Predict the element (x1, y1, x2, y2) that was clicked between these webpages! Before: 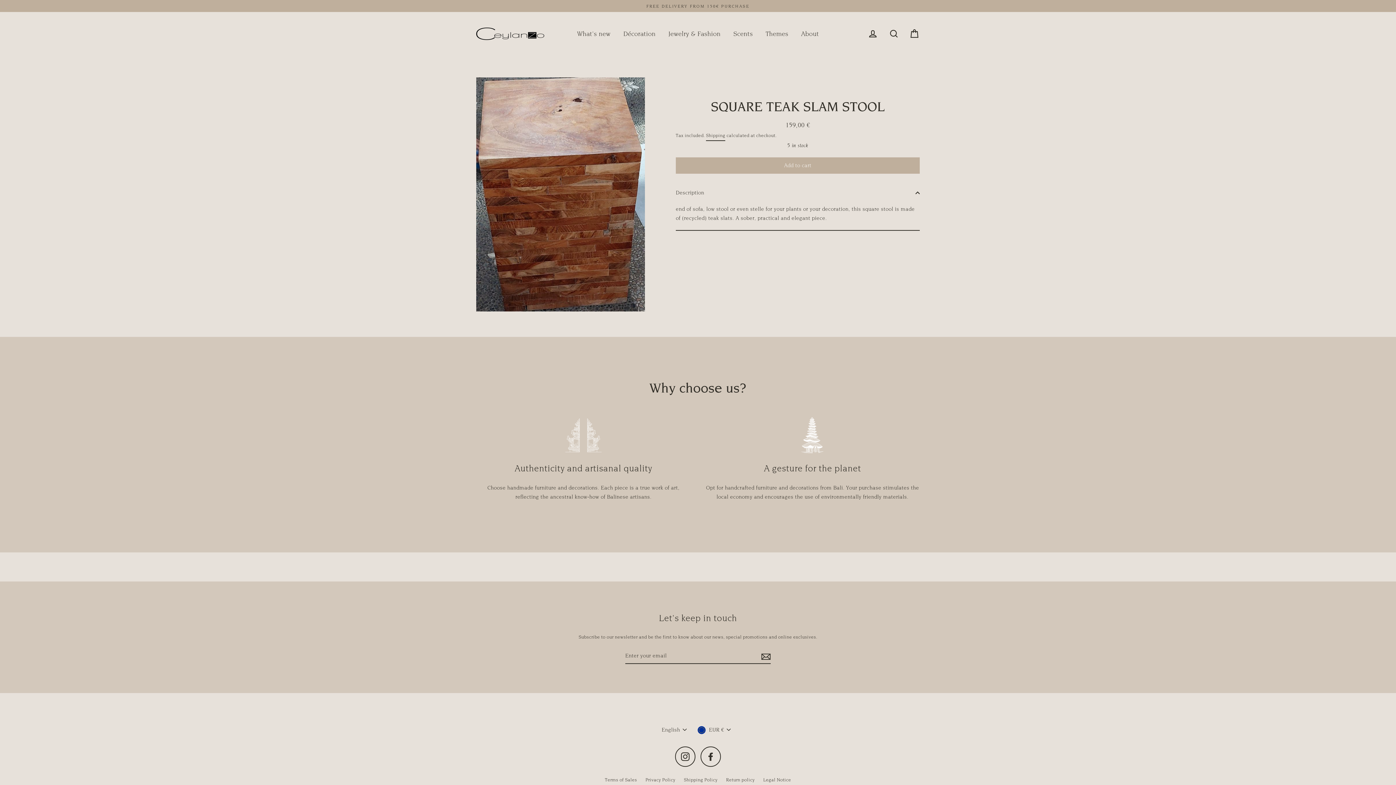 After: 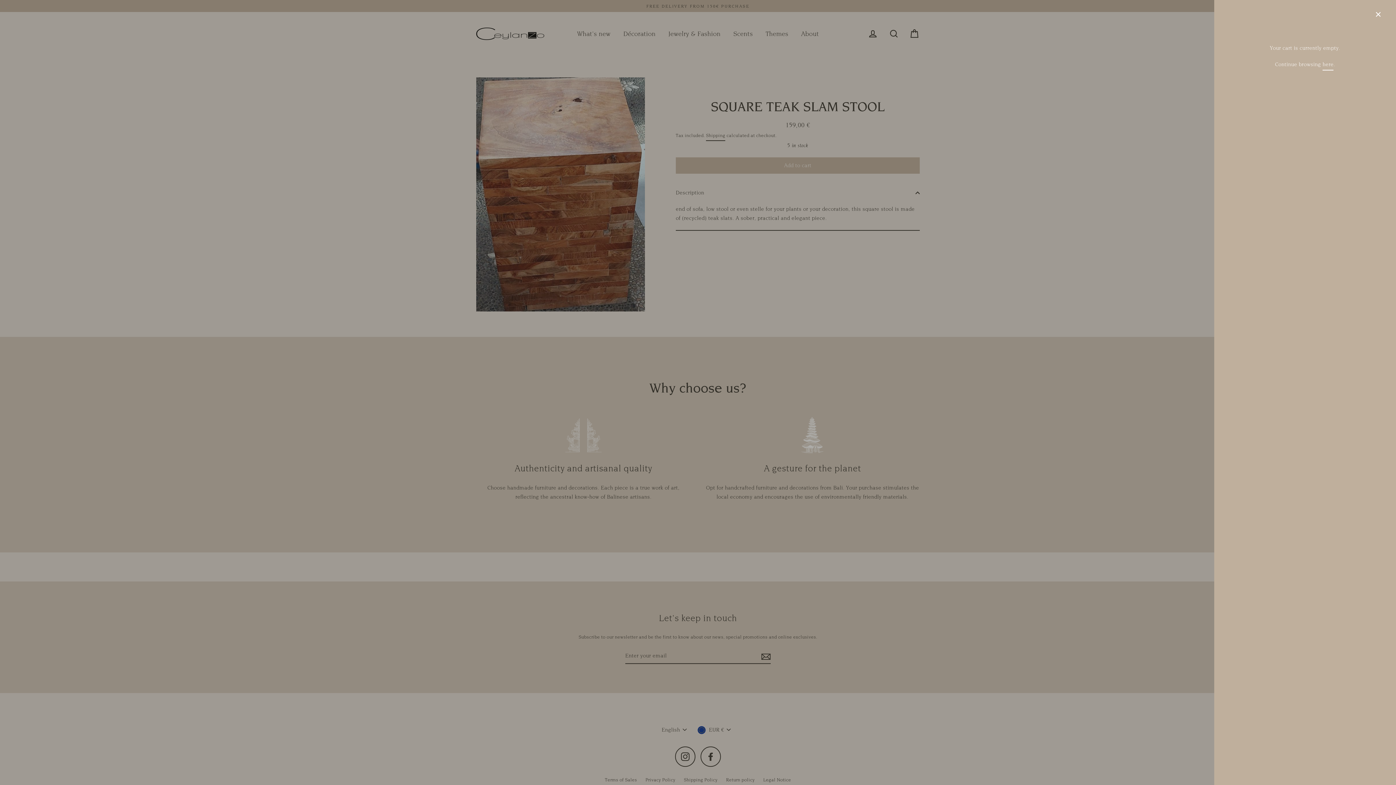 Action: label: Cart bbox: (905, 26, 924, 41)